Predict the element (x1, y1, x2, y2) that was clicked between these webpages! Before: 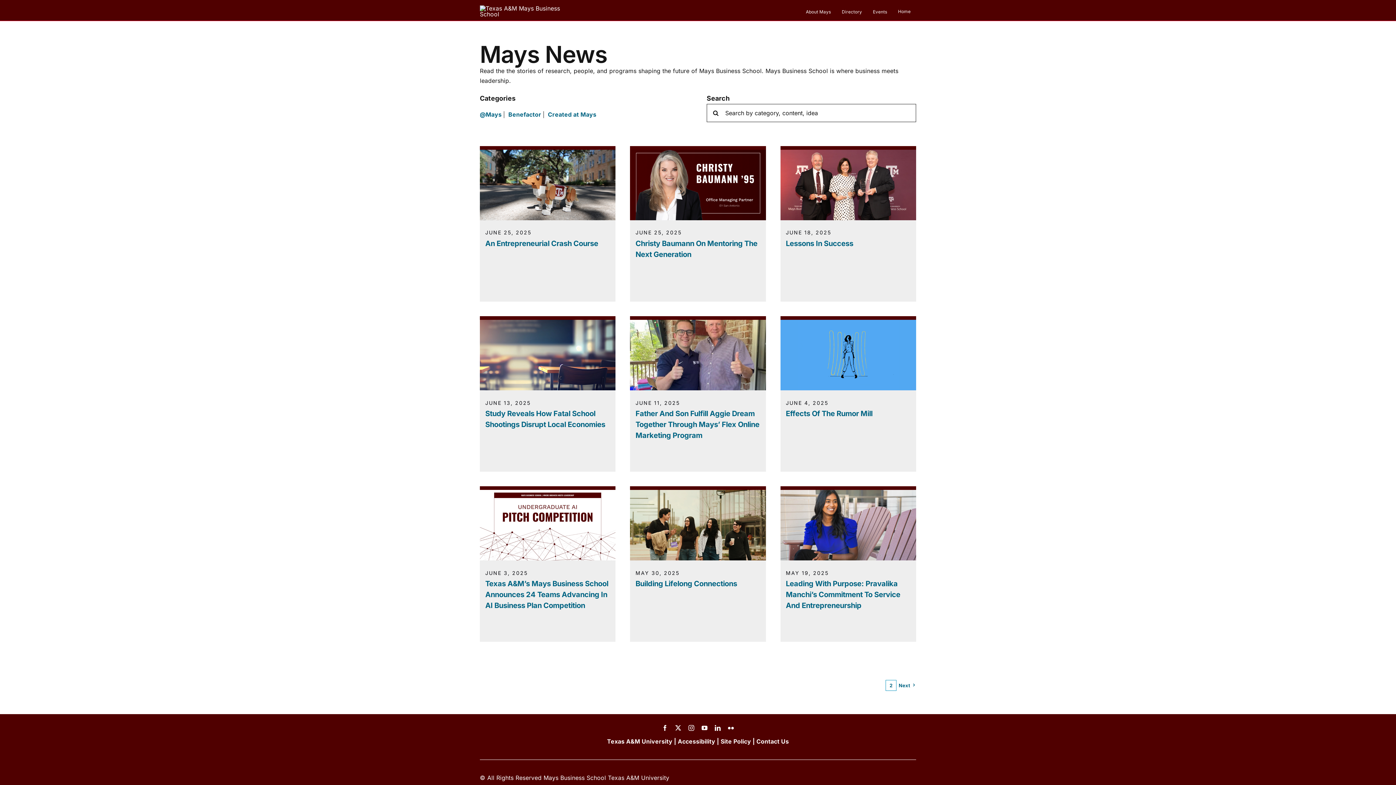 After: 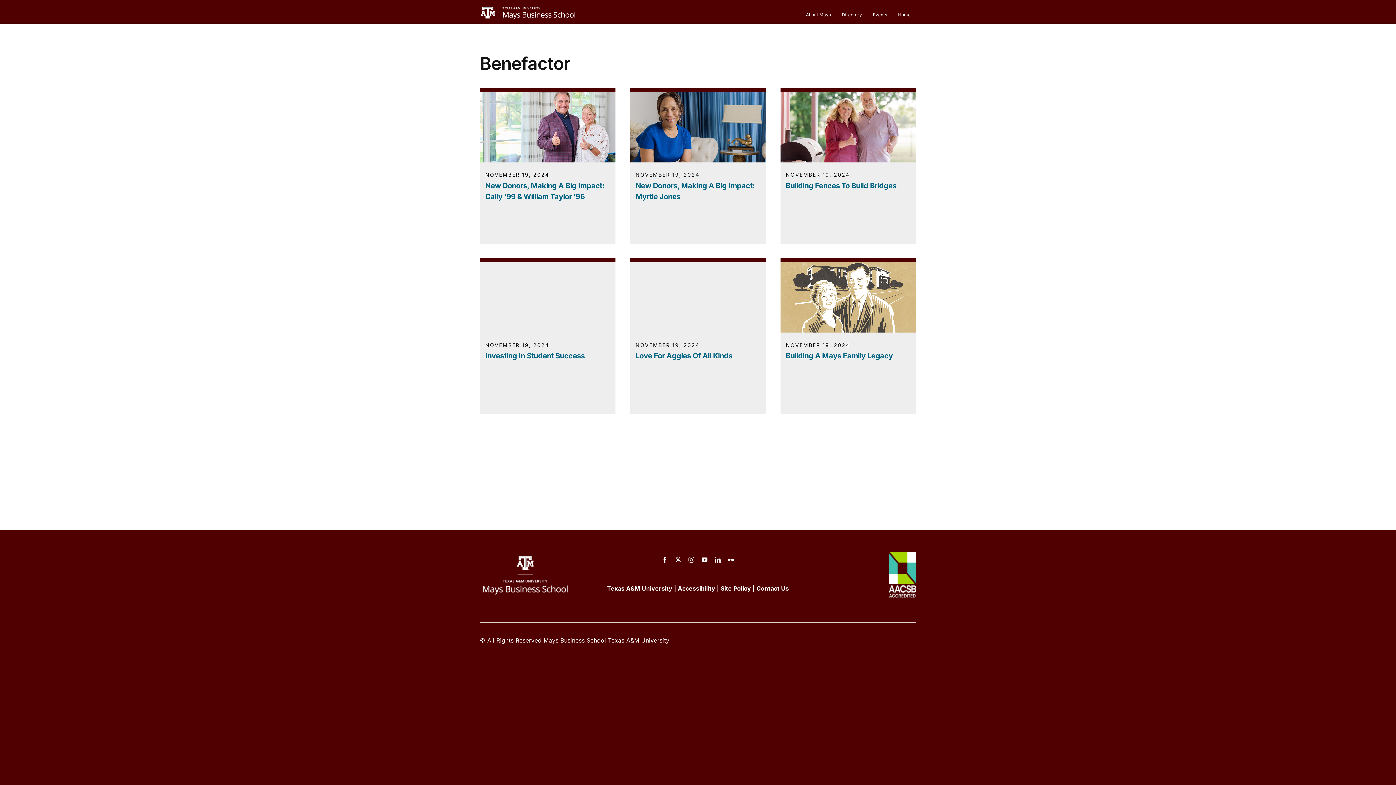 Action: label: Benefactor bbox: (508, 109, 541, 119)